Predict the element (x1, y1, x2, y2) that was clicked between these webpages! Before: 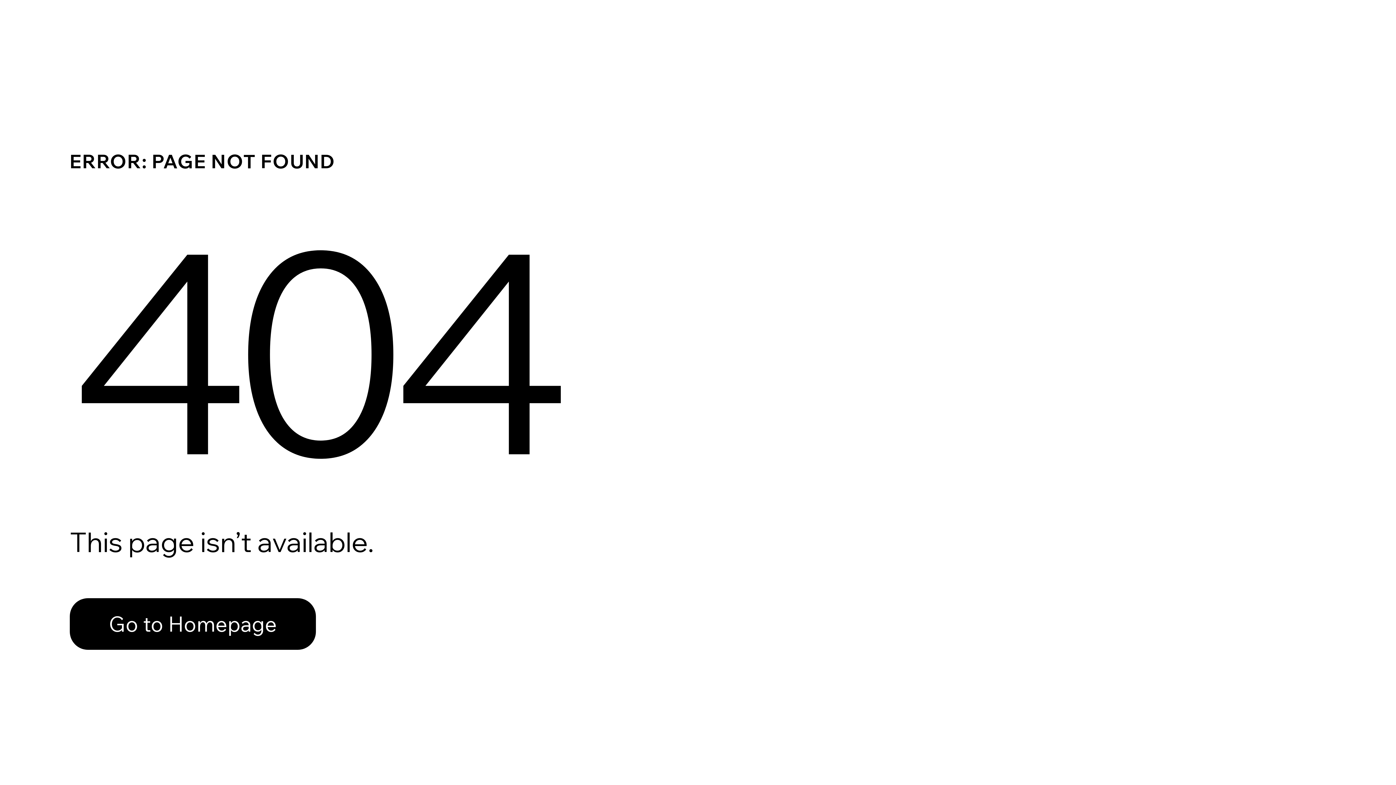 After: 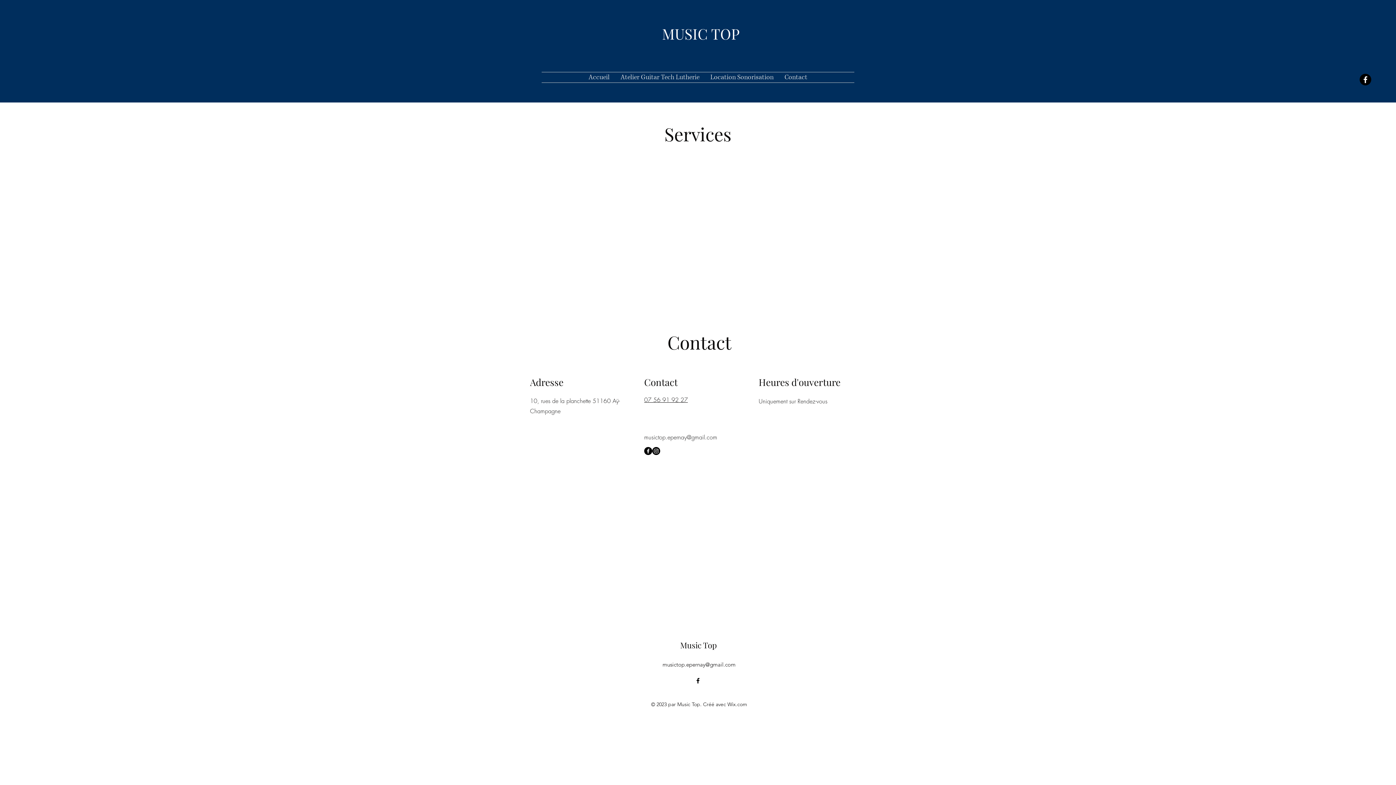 Action: label: Go to Homepage bbox: (69, 598, 316, 650)